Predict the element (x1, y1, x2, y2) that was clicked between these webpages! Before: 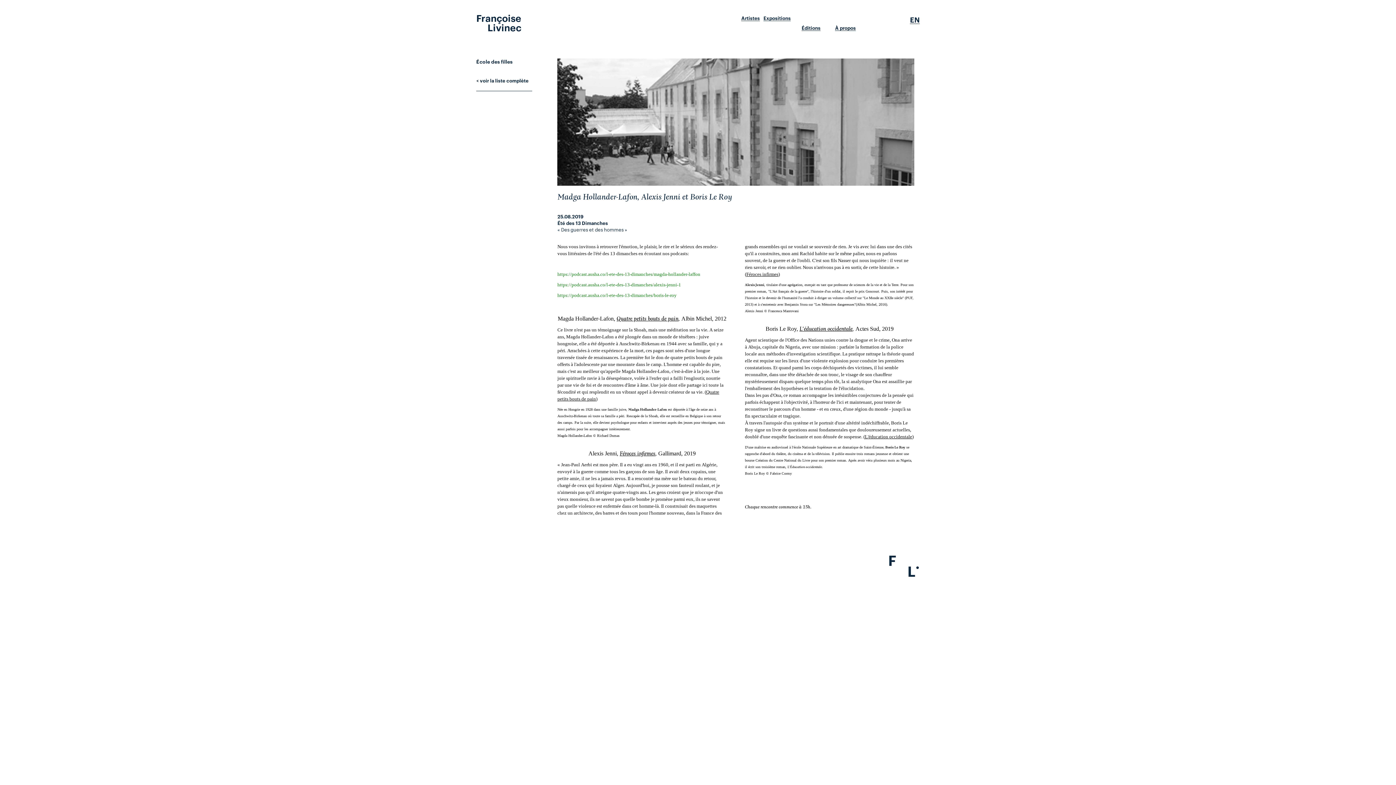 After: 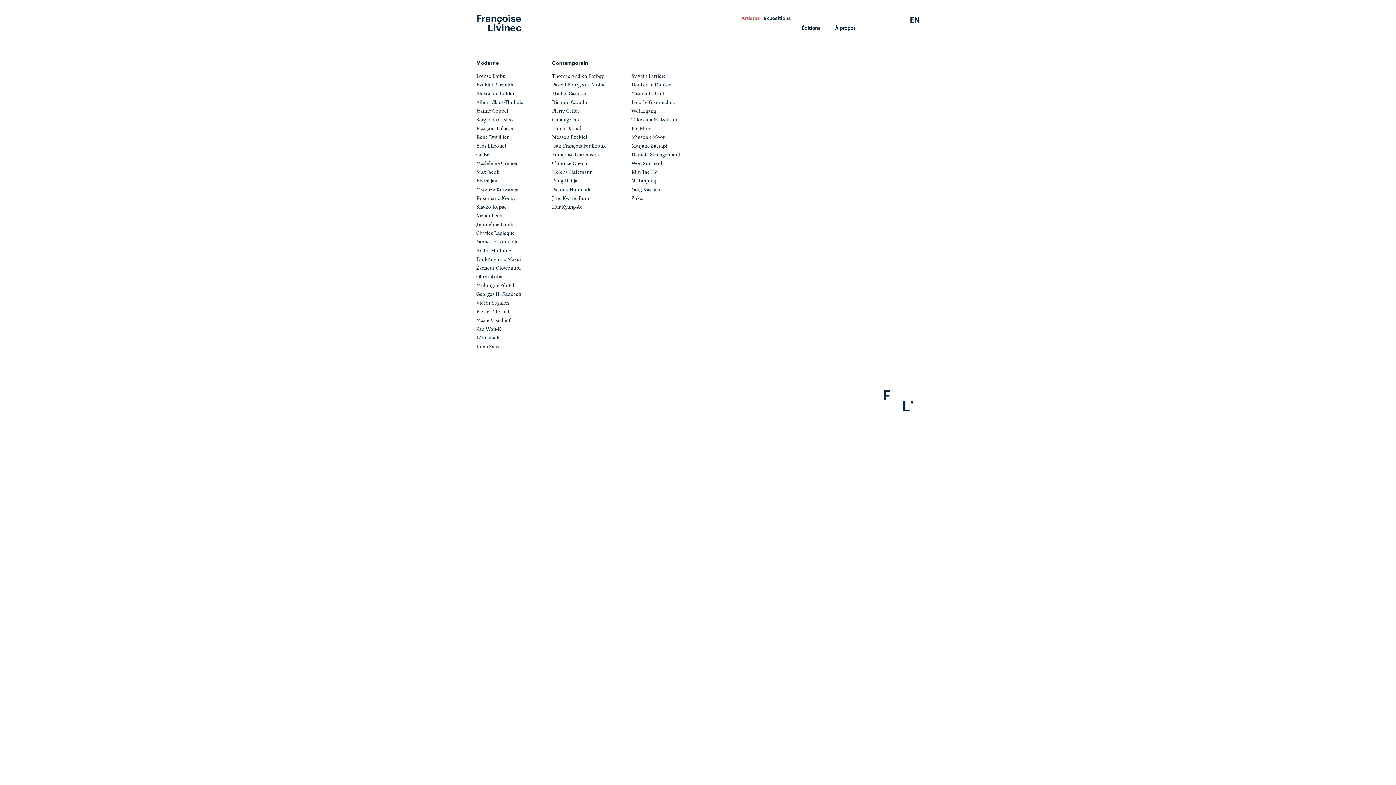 Action: bbox: (741, 15, 760, 21) label: Artistes